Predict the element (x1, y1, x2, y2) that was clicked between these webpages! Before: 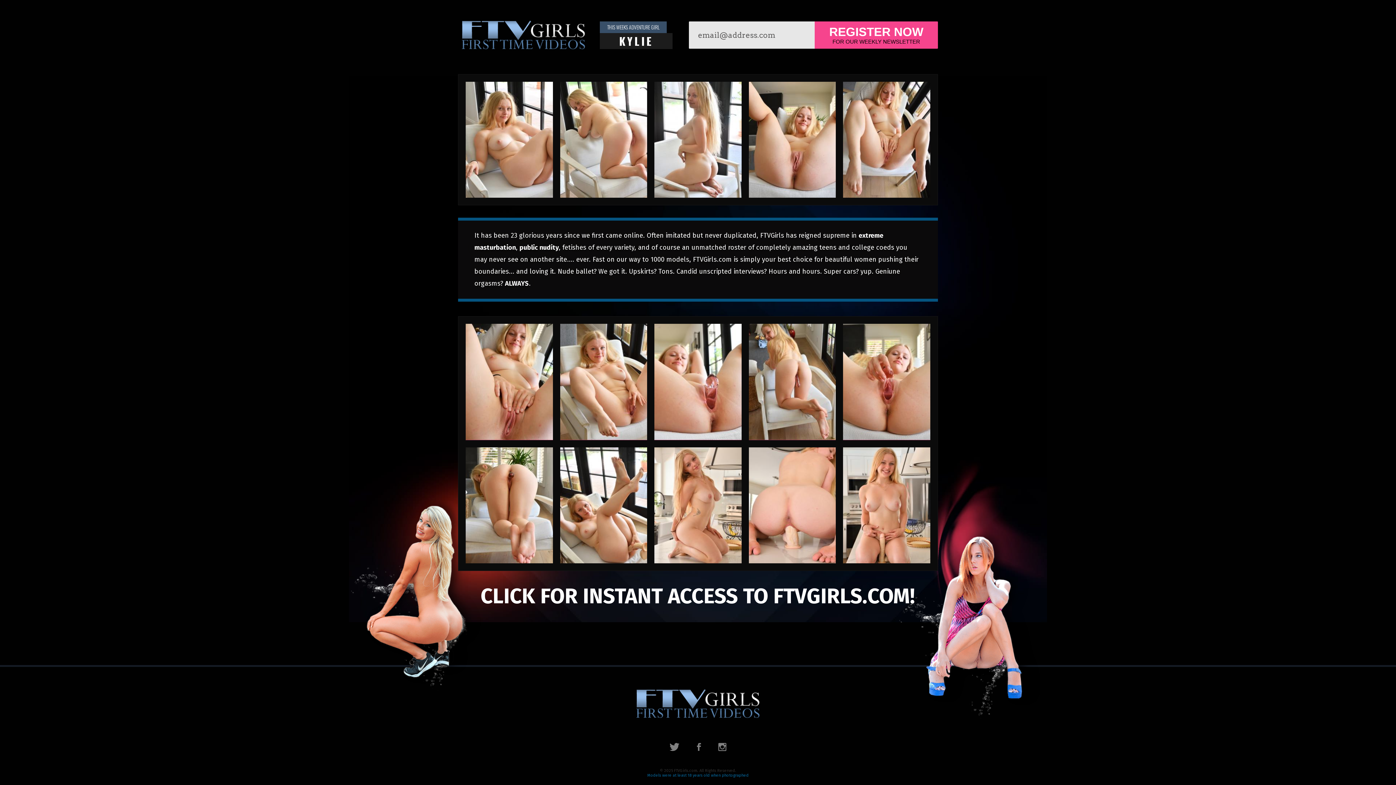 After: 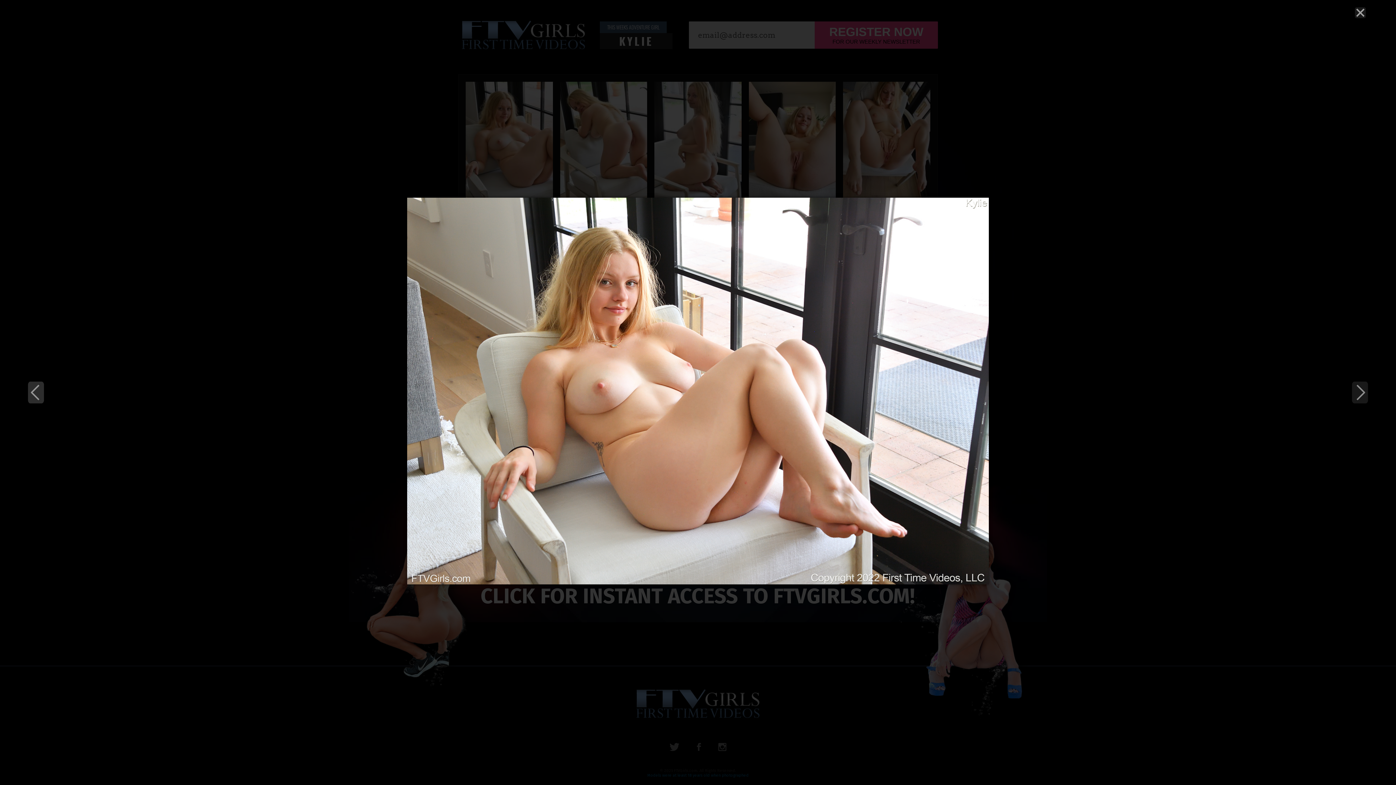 Action: bbox: (465, 81, 552, 197)